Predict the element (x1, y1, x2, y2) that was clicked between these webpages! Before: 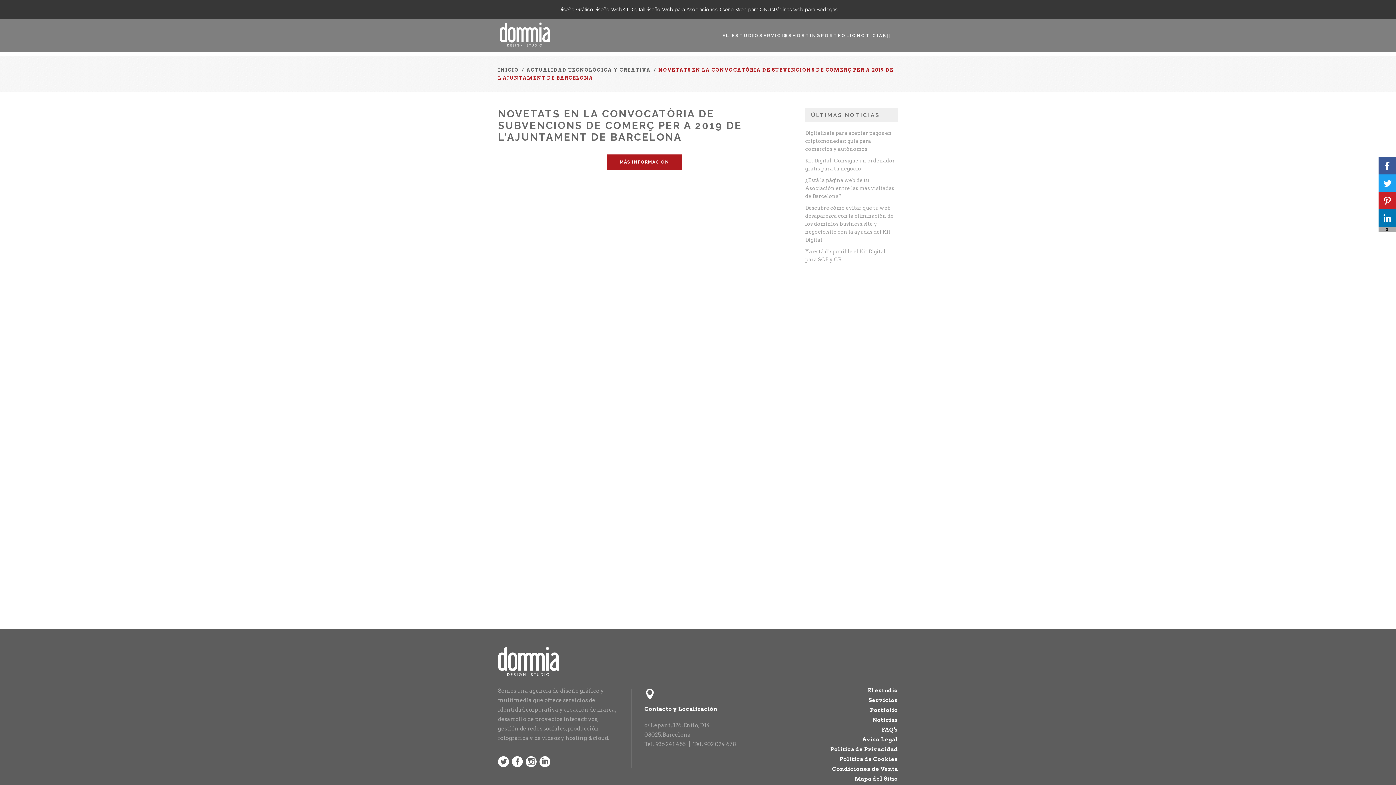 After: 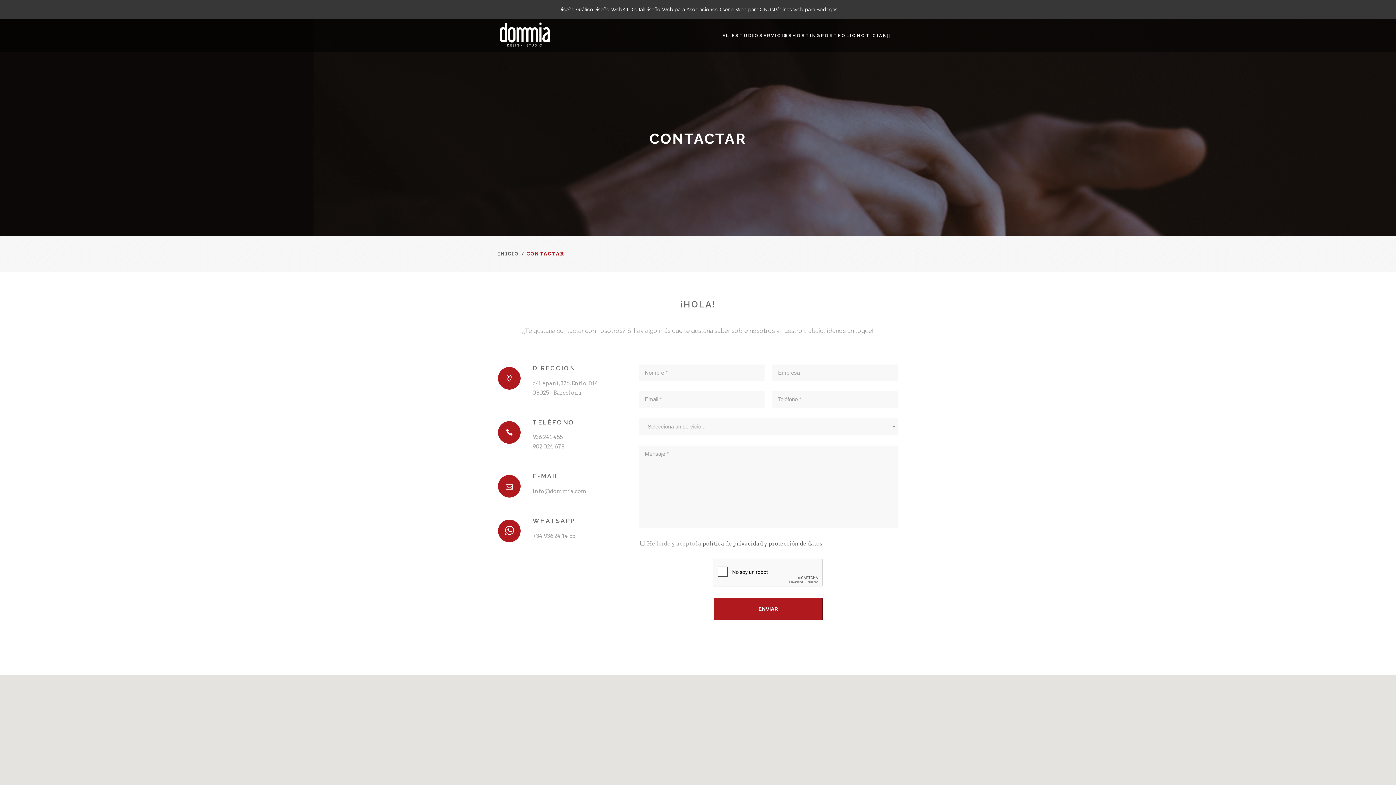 Action: label: Contacto y Localización bbox: (644, 706, 717, 712)